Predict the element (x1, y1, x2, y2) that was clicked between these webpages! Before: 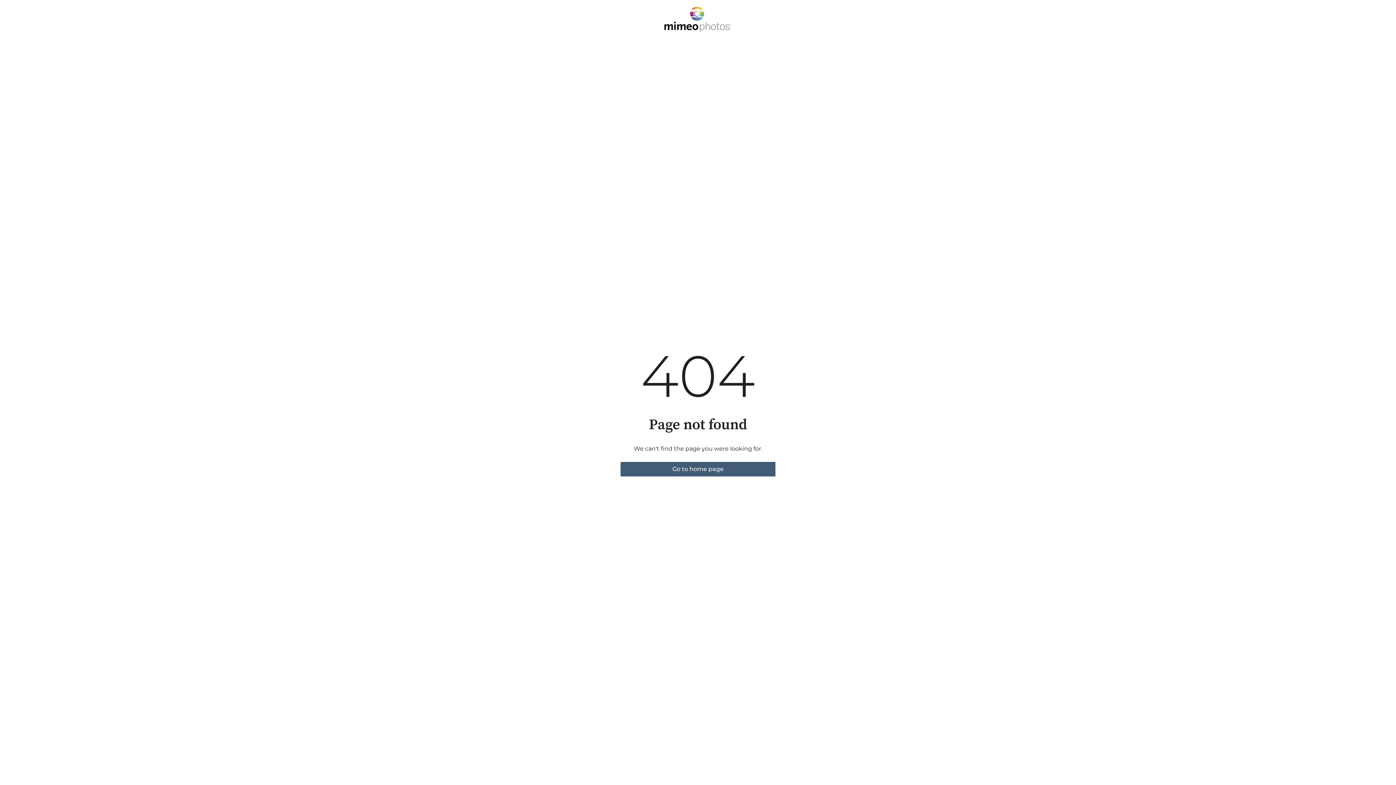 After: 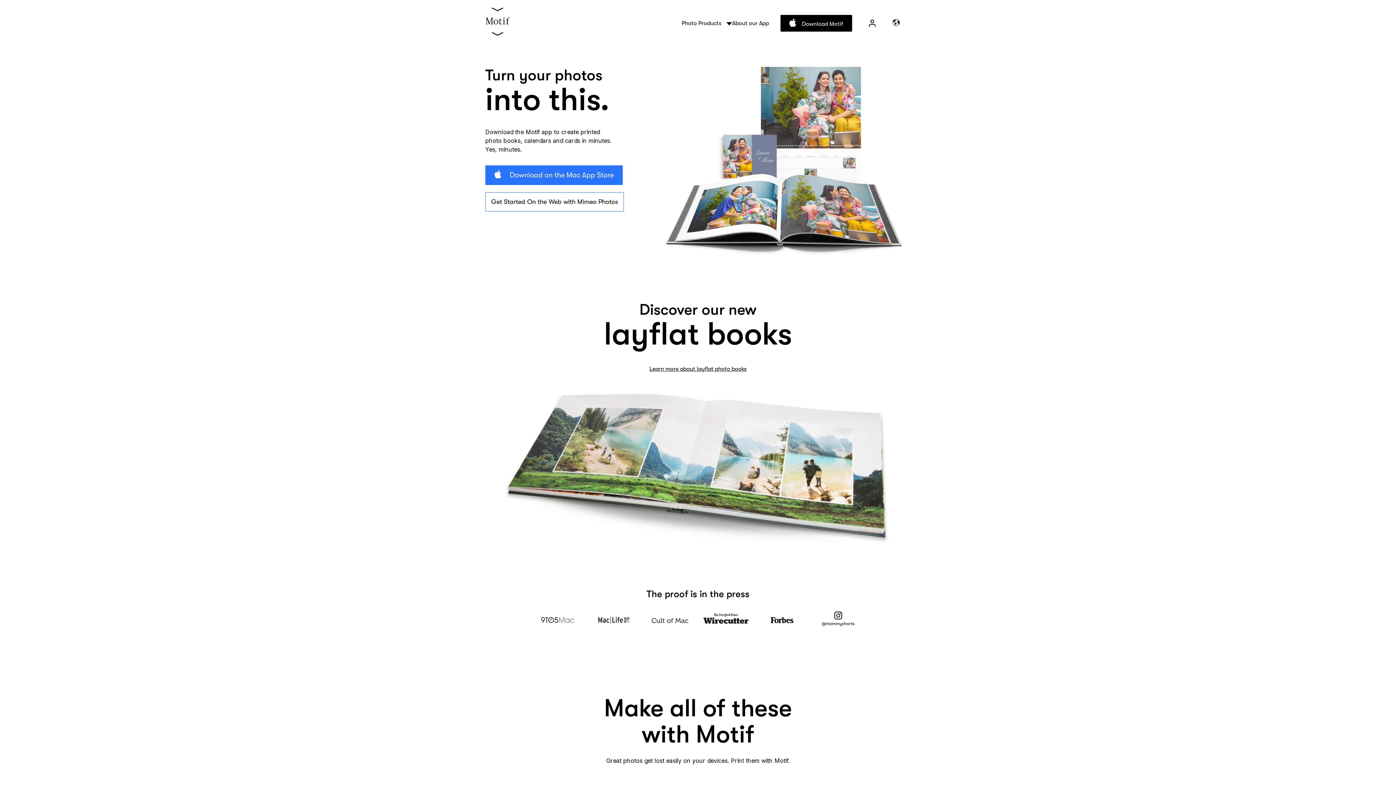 Action: label: Go to home page bbox: (620, 462, 775, 476)